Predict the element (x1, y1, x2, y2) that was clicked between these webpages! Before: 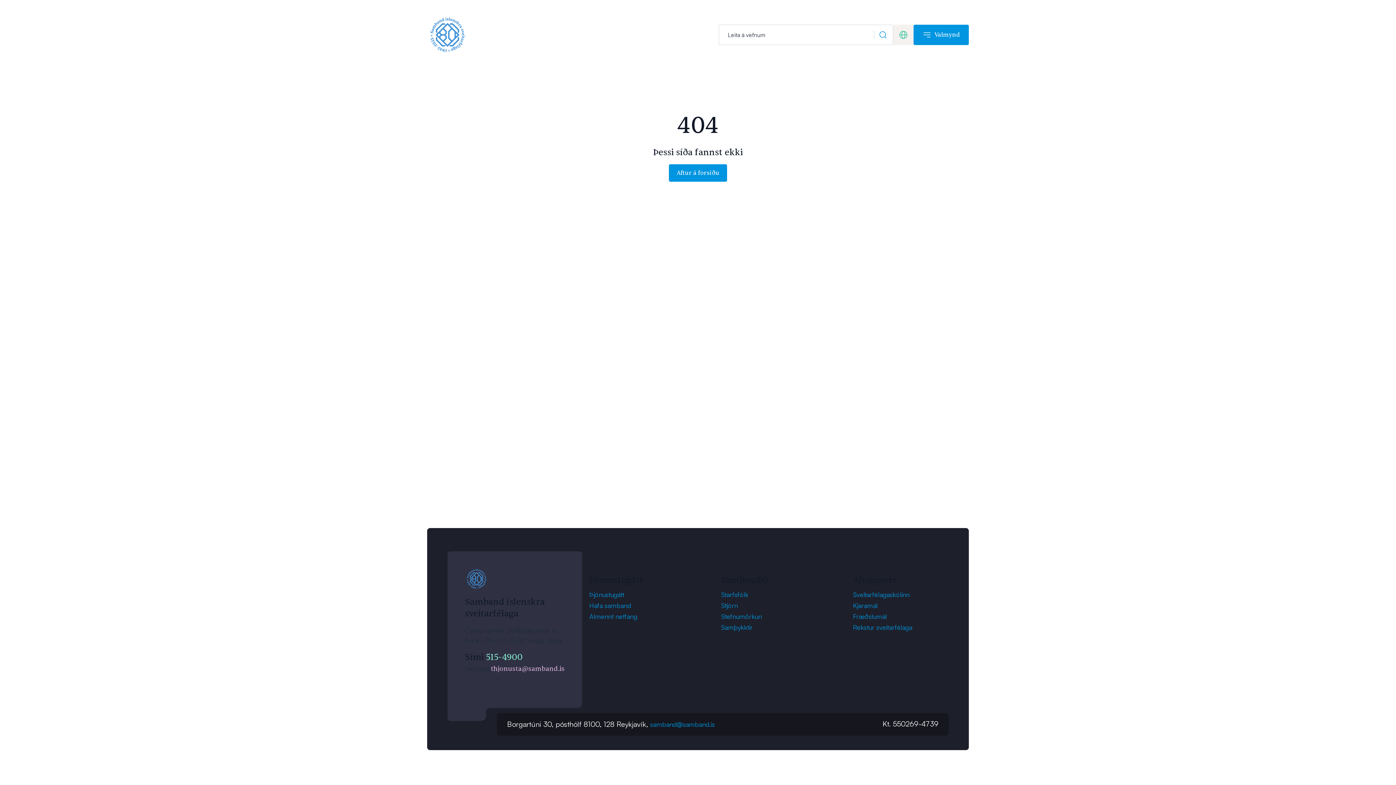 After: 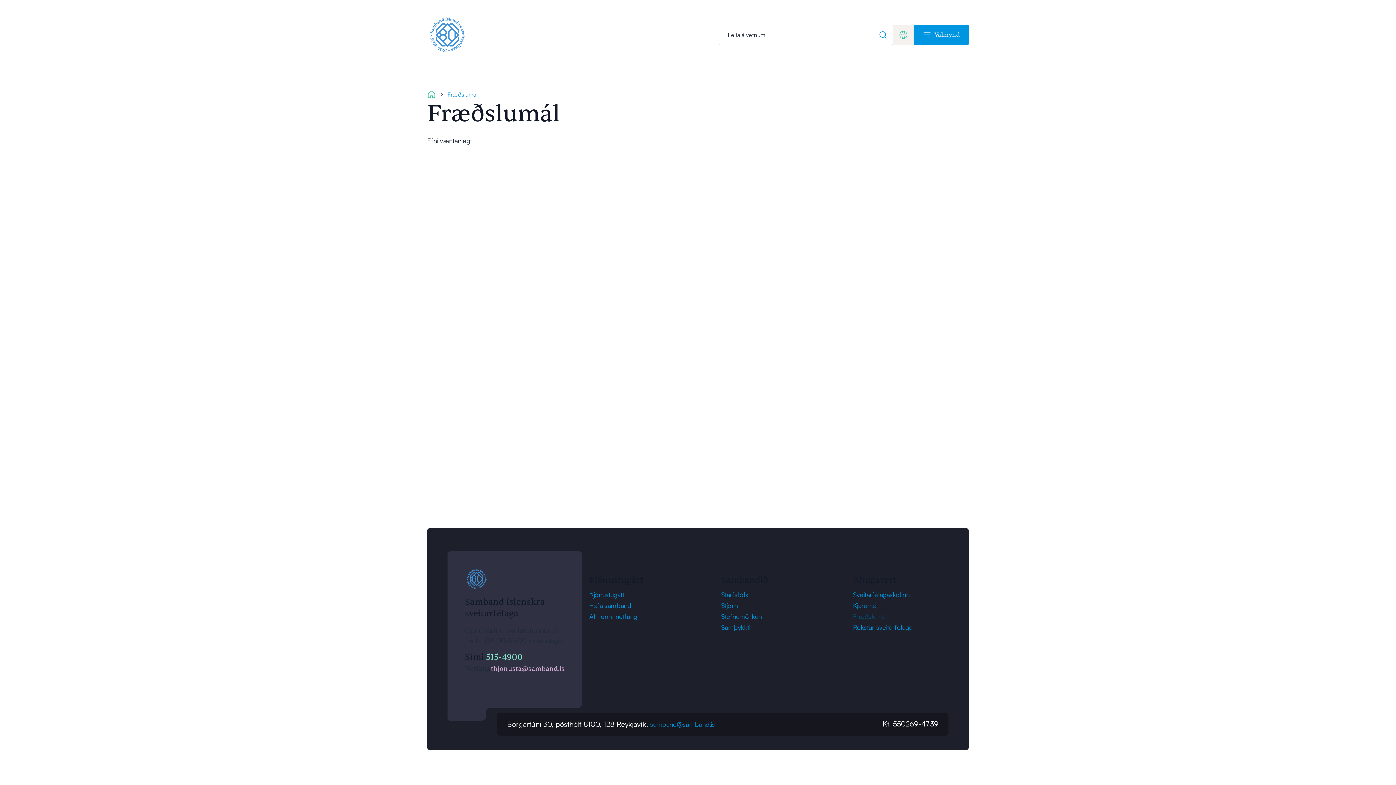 Action: label: Fræðslumál bbox: (853, 611, 941, 622)